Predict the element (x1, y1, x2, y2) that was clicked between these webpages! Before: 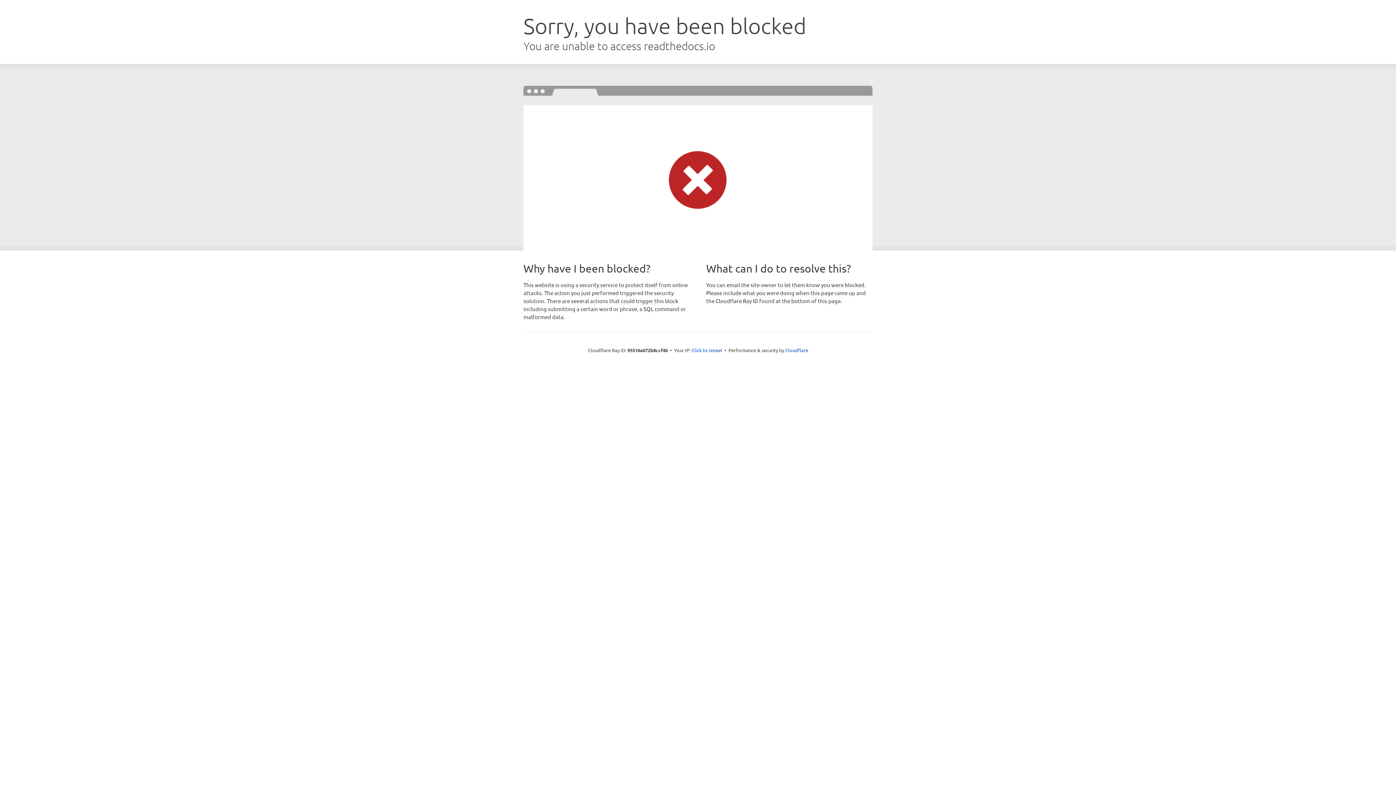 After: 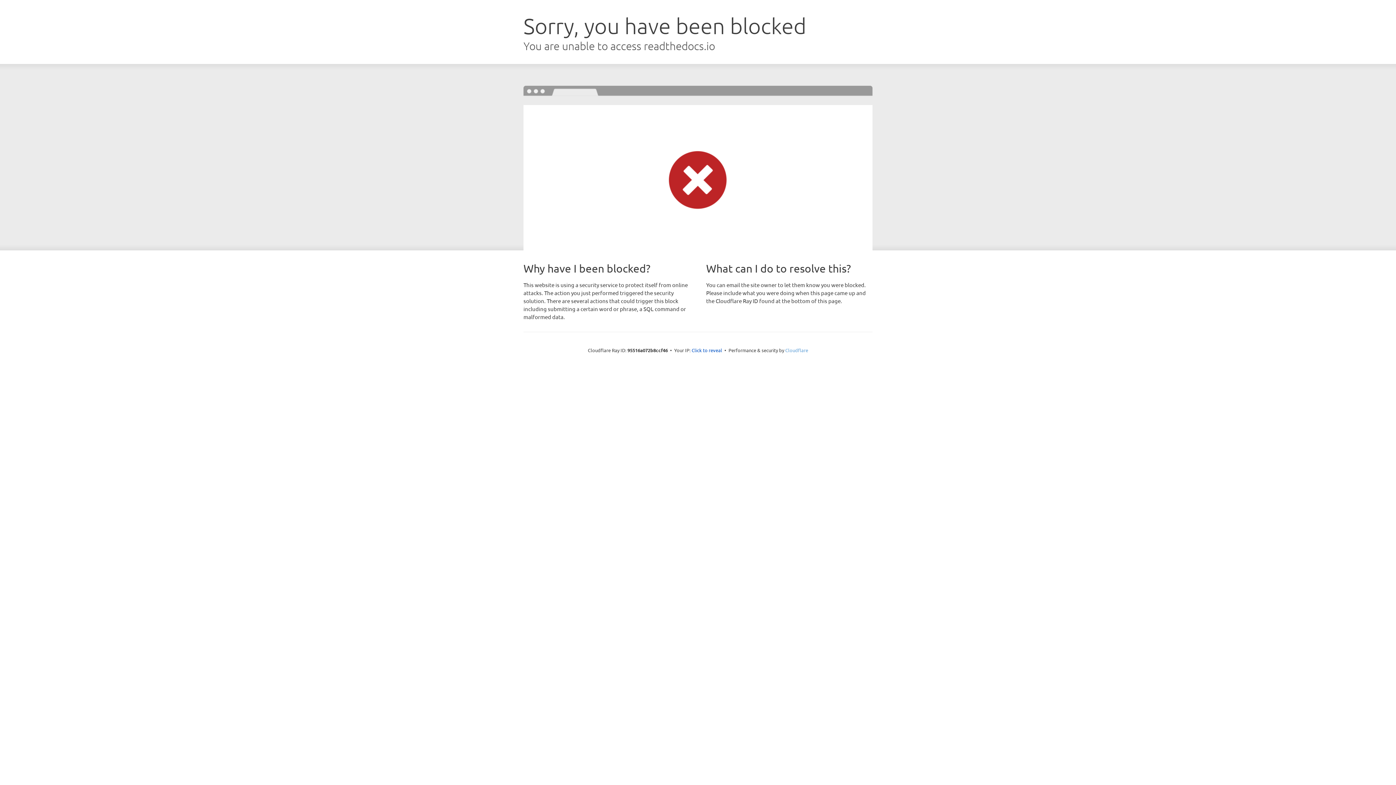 Action: label: Cloudflare bbox: (785, 347, 808, 353)